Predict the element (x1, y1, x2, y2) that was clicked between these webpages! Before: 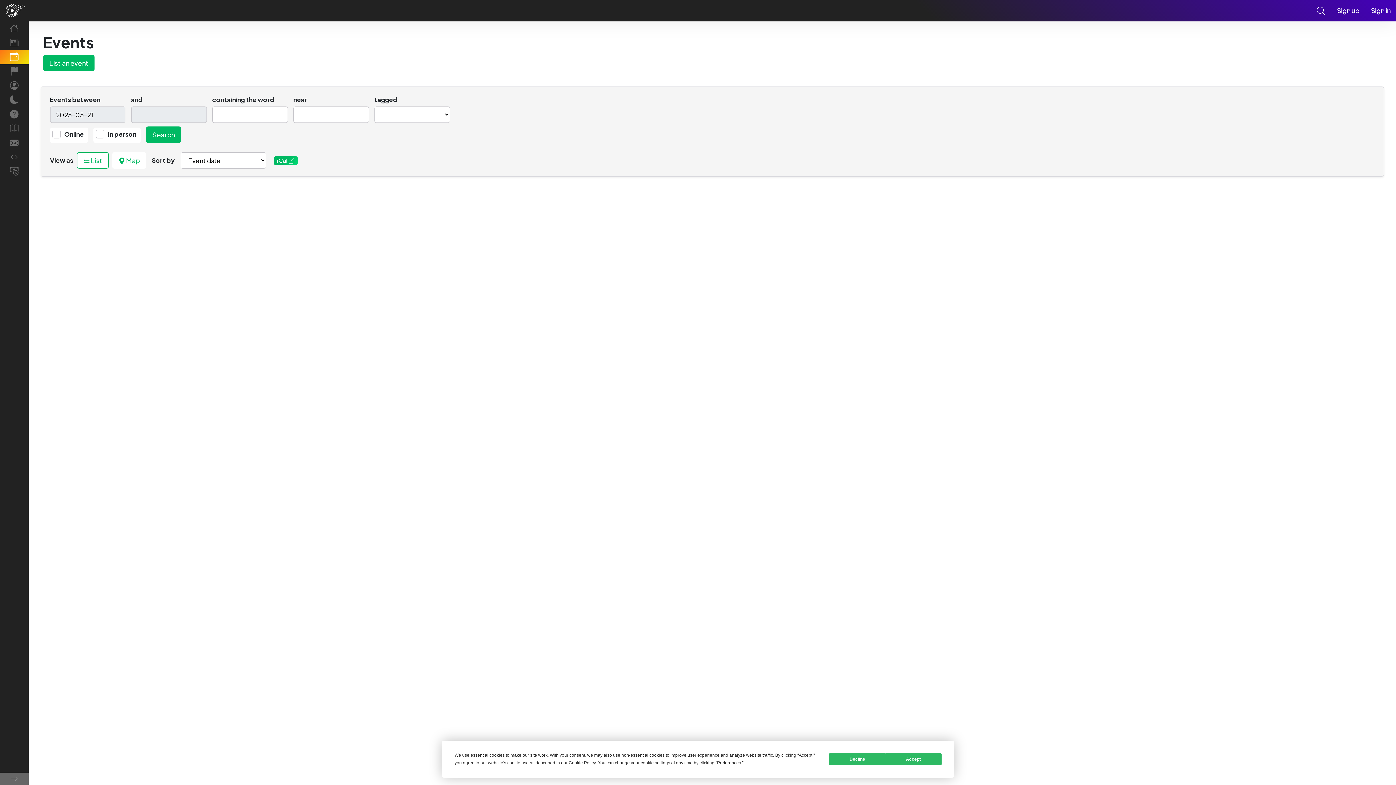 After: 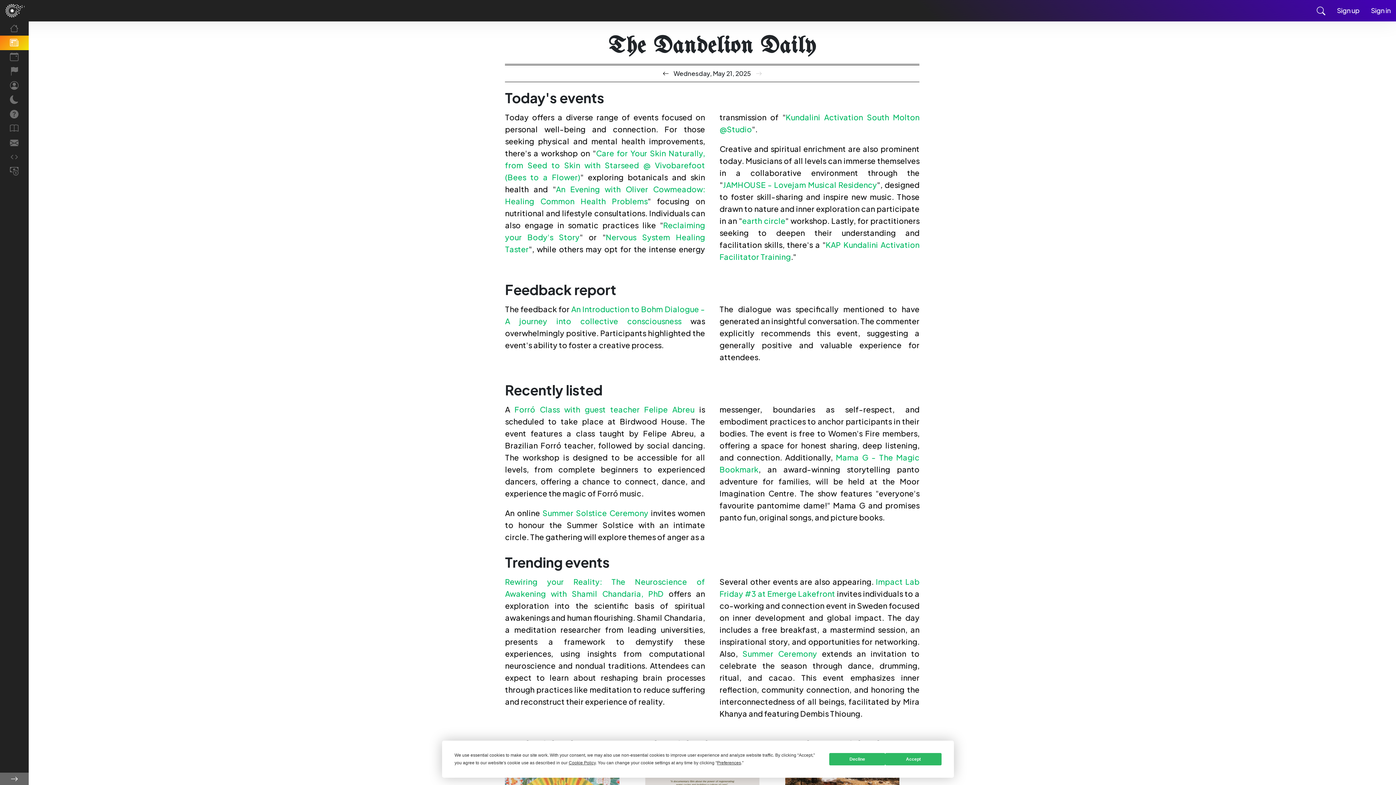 Action: bbox: (0, 35, 28, 50)